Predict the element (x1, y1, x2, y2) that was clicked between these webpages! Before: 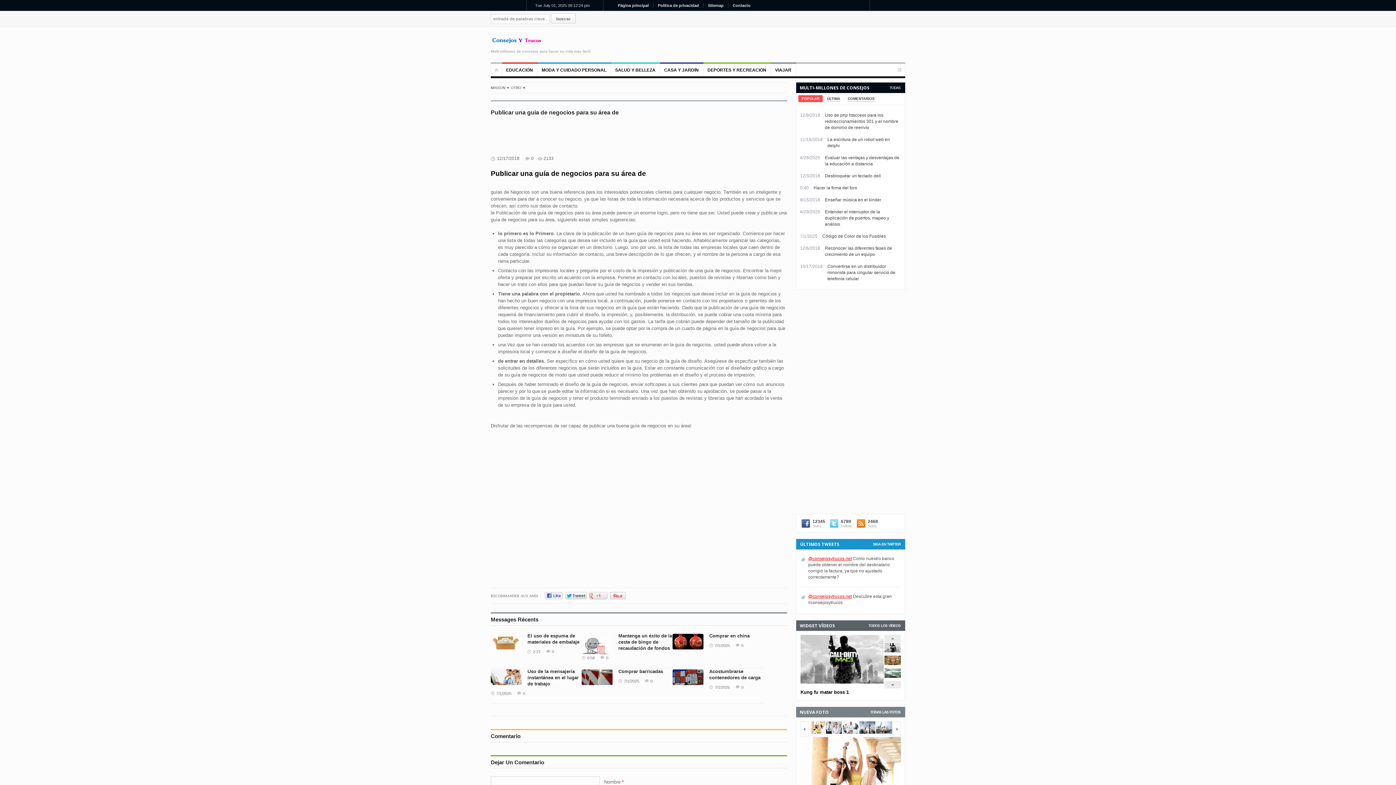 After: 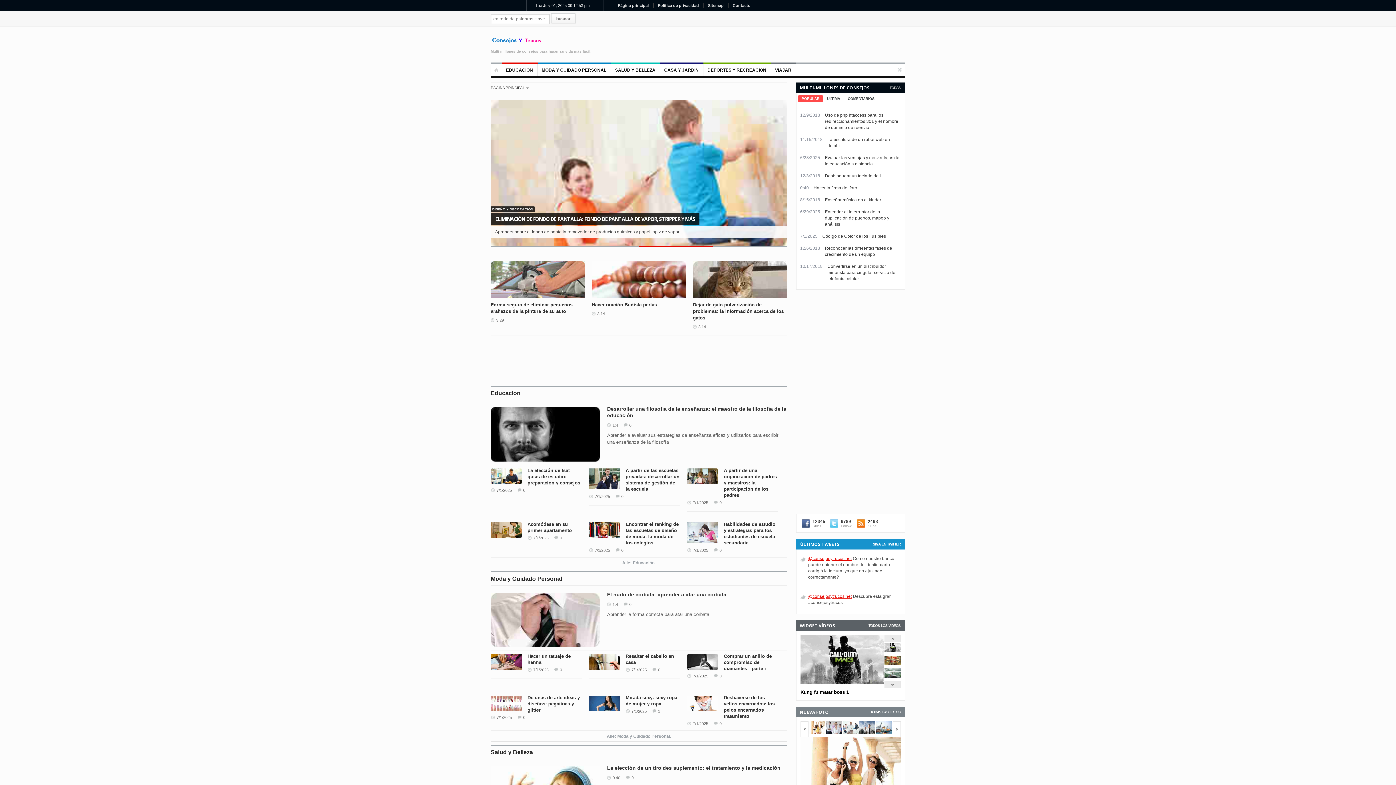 Action: bbox: (490, 40, 544, 45)